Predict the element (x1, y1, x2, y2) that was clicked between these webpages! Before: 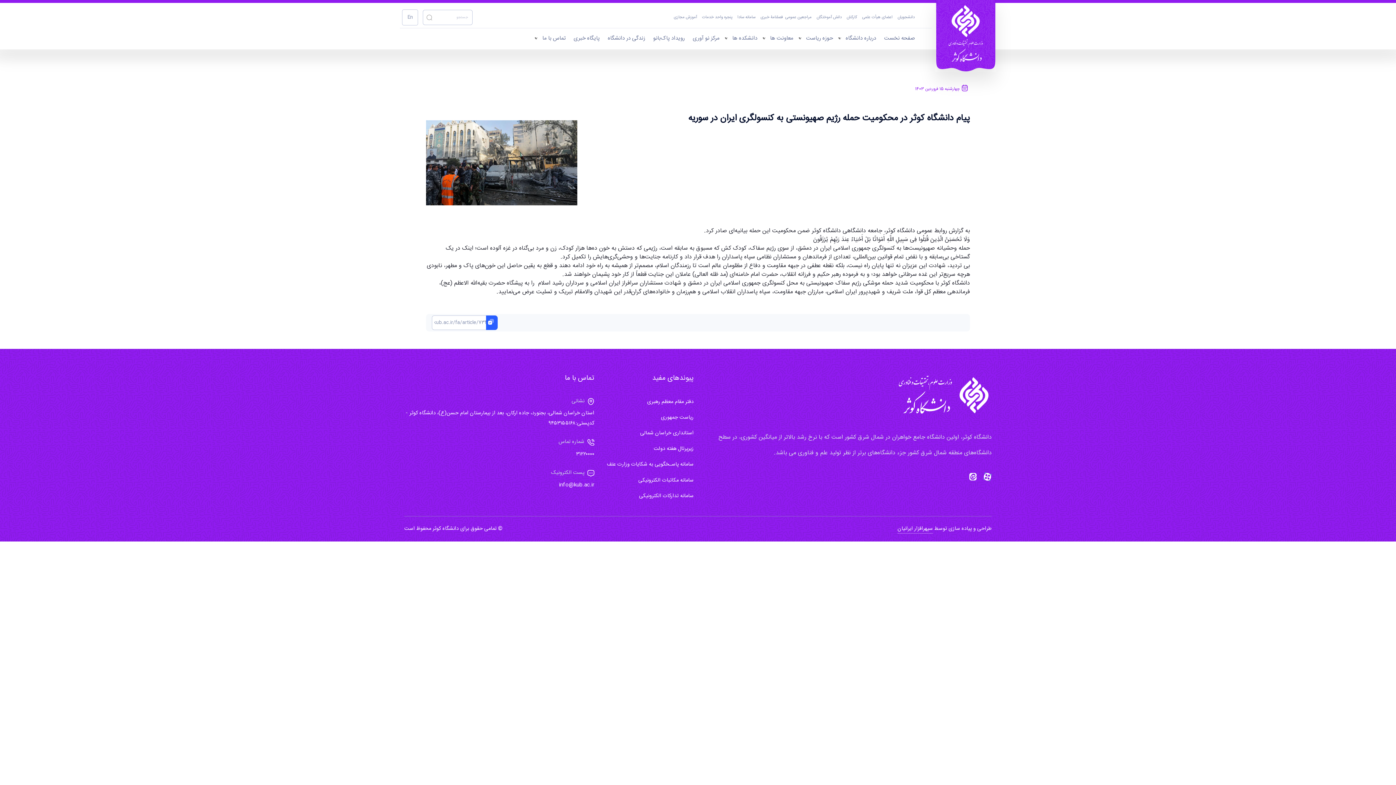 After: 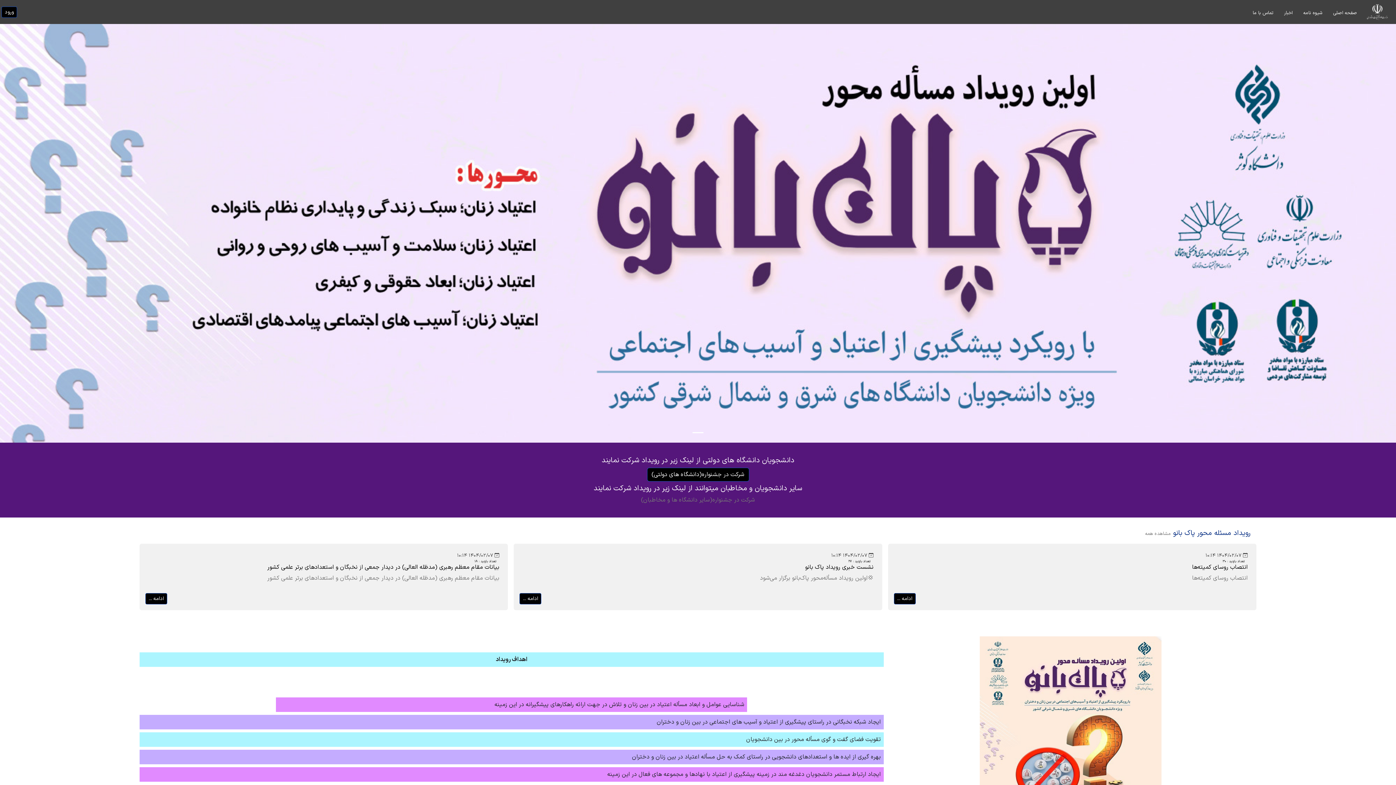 Action: bbox: (653, 33, 684, 42) label: رویداد پاک‌بانو